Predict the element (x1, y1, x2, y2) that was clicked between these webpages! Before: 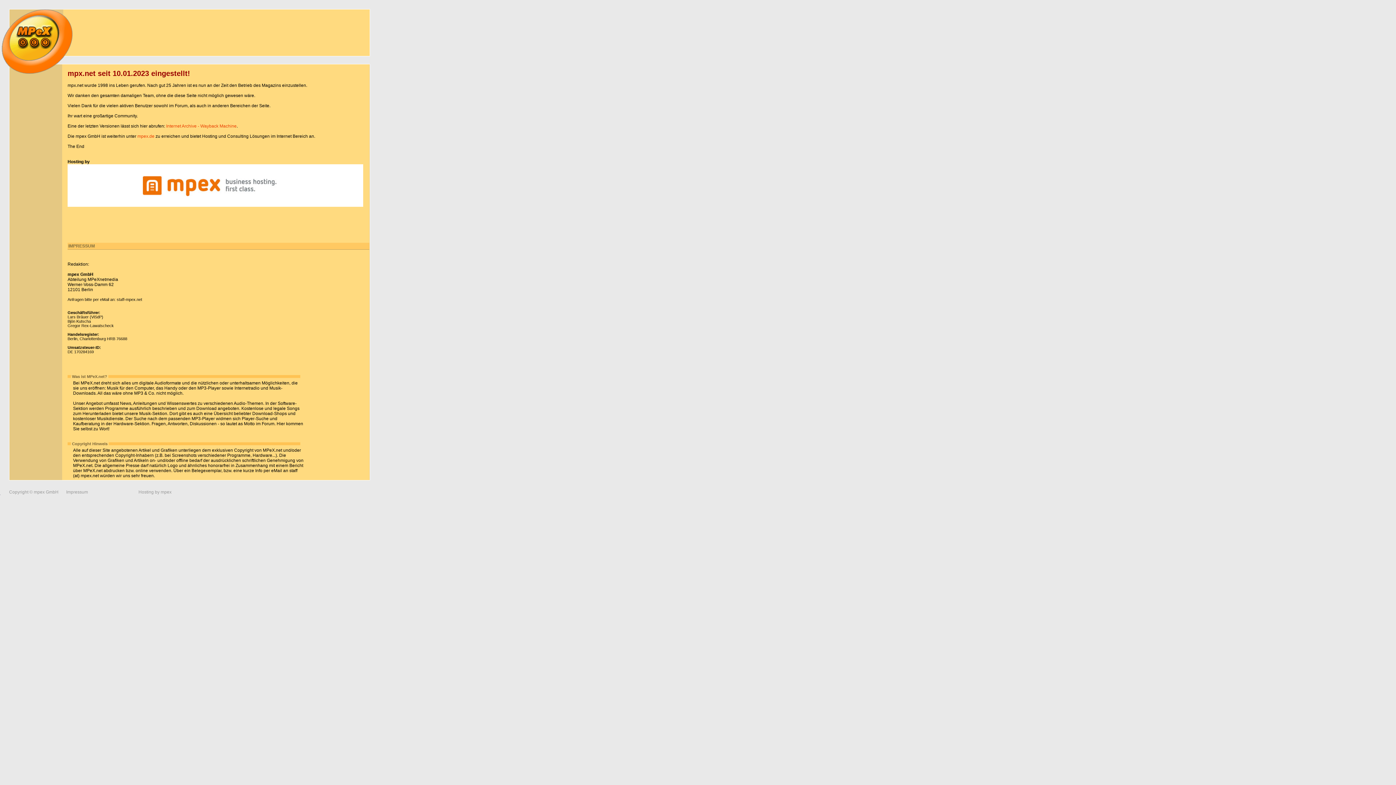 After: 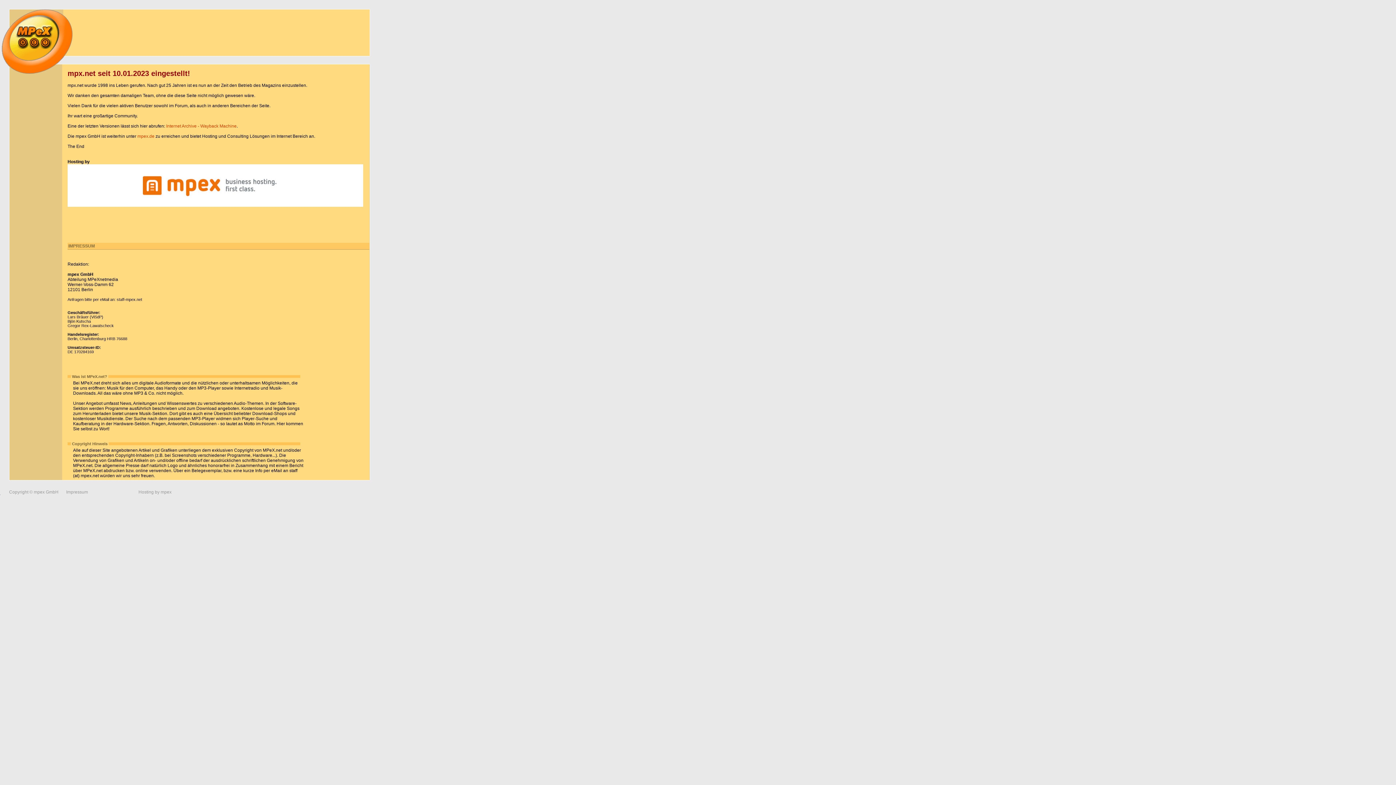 Action: bbox: (66, 489, 88, 494) label: Impressum